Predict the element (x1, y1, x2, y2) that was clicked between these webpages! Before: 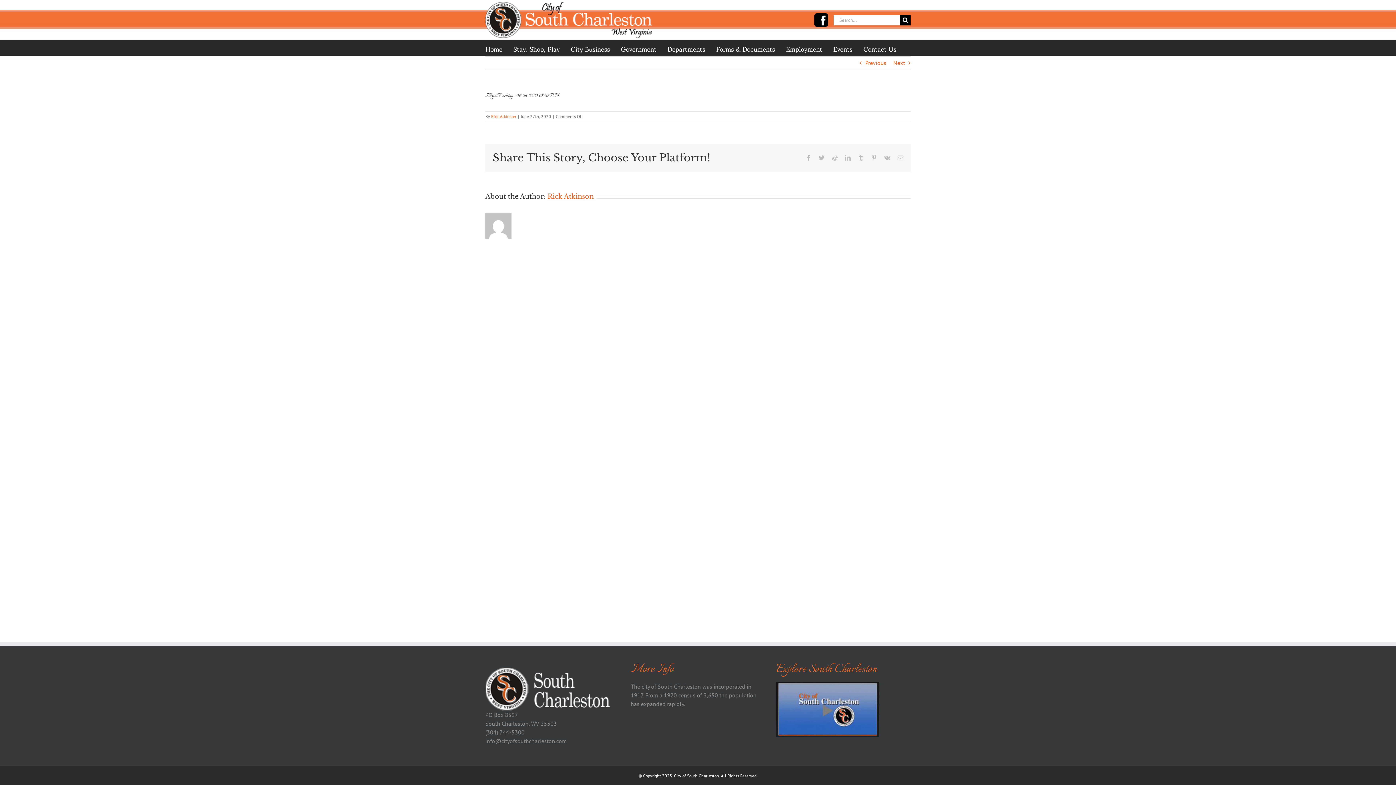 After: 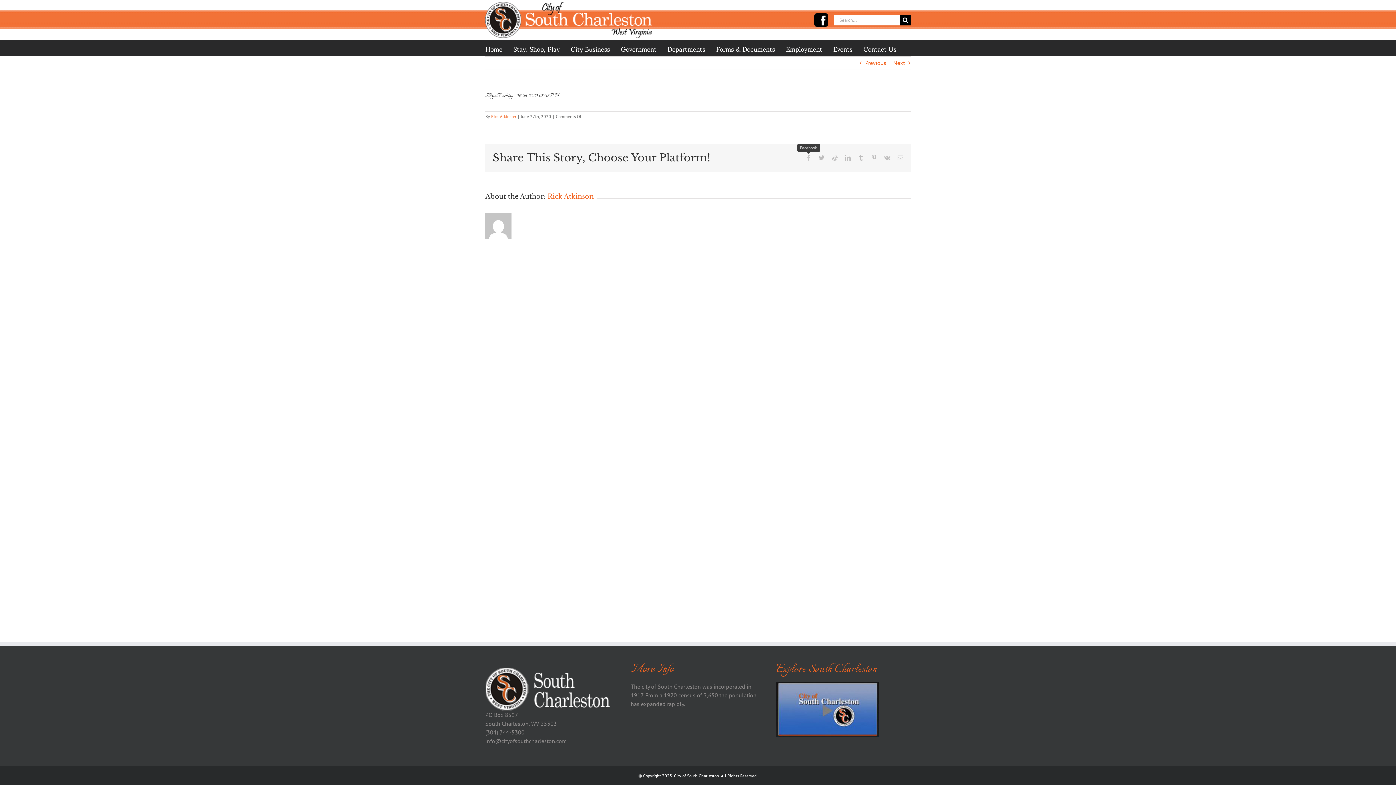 Action: label: Facebook bbox: (805, 154, 811, 160)